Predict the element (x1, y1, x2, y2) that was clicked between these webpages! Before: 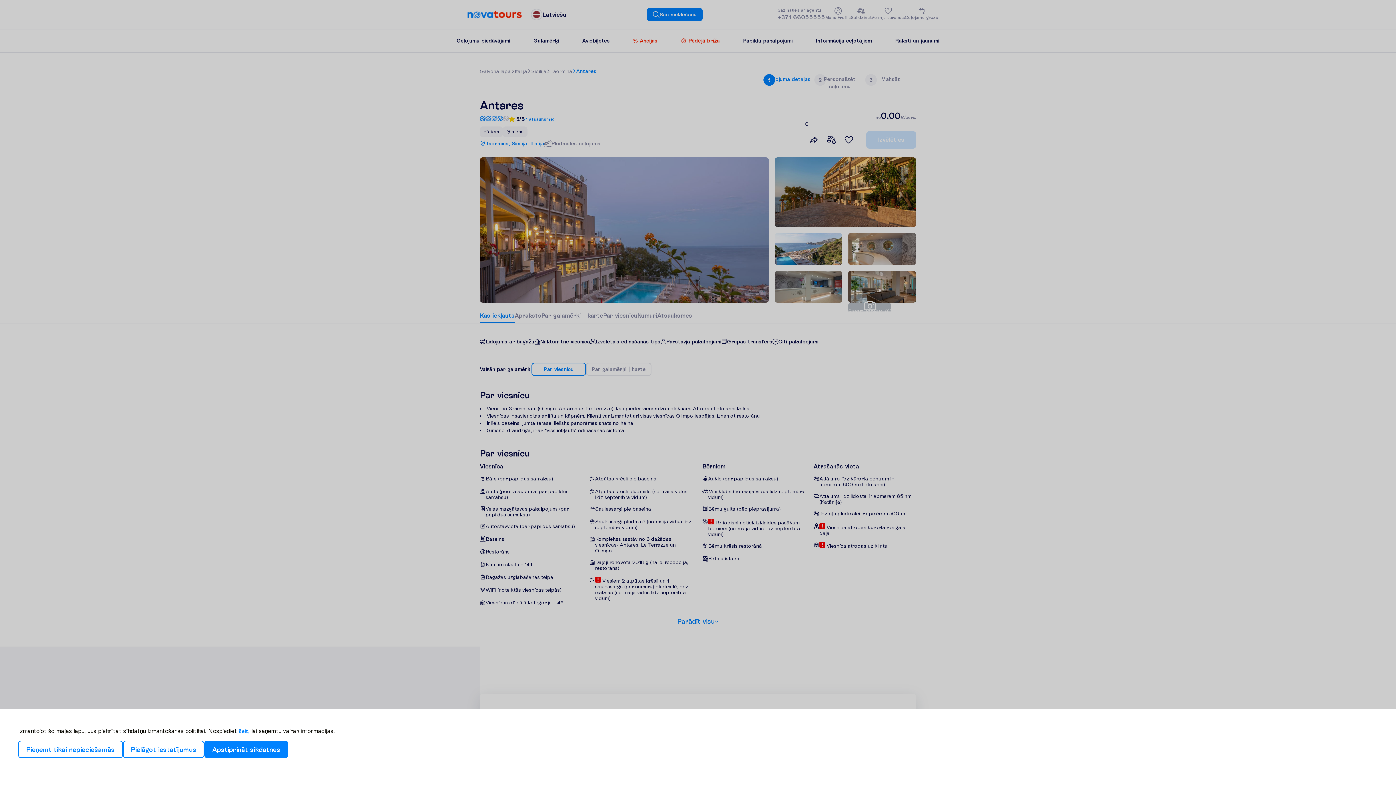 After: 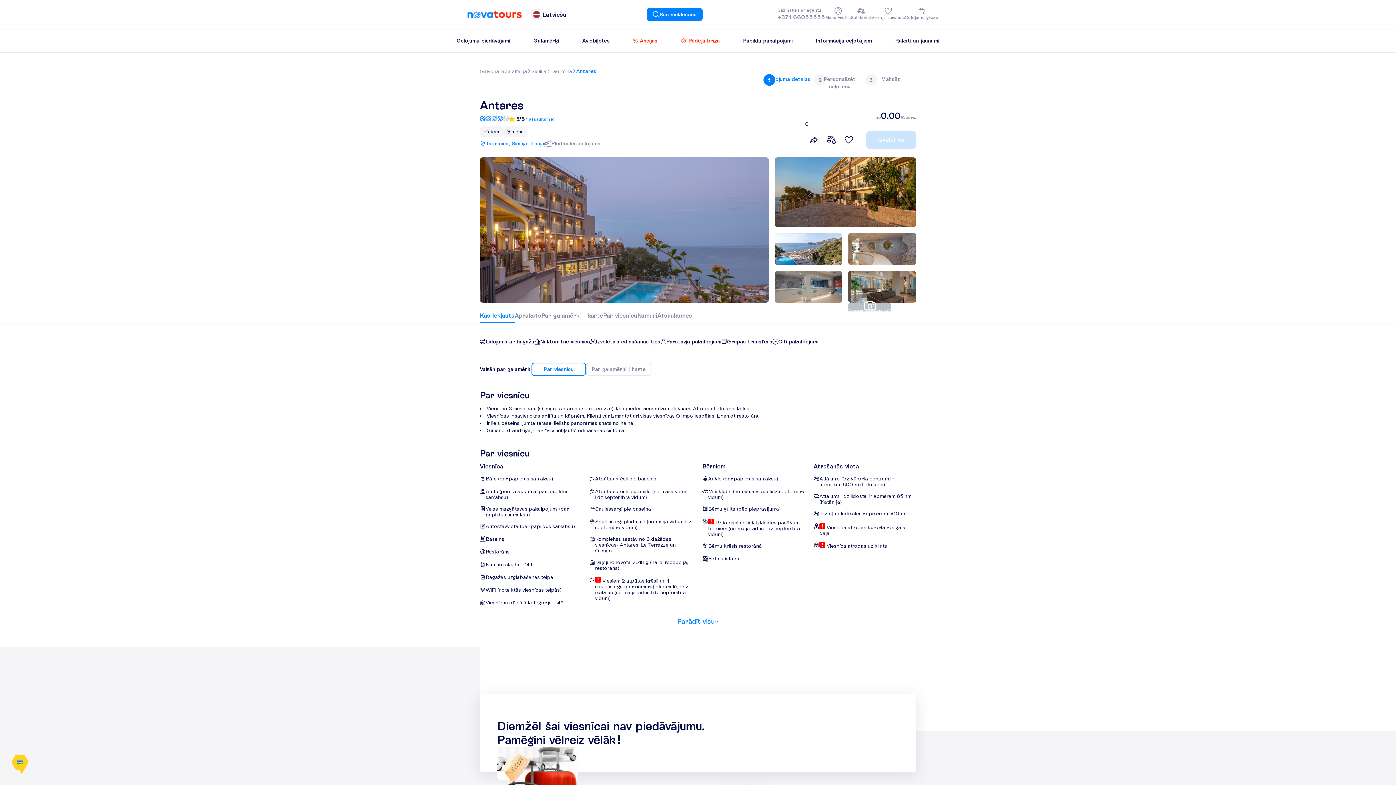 Action: label: Apstiprināt sīkdatnes bbox: (204, 741, 288, 758)